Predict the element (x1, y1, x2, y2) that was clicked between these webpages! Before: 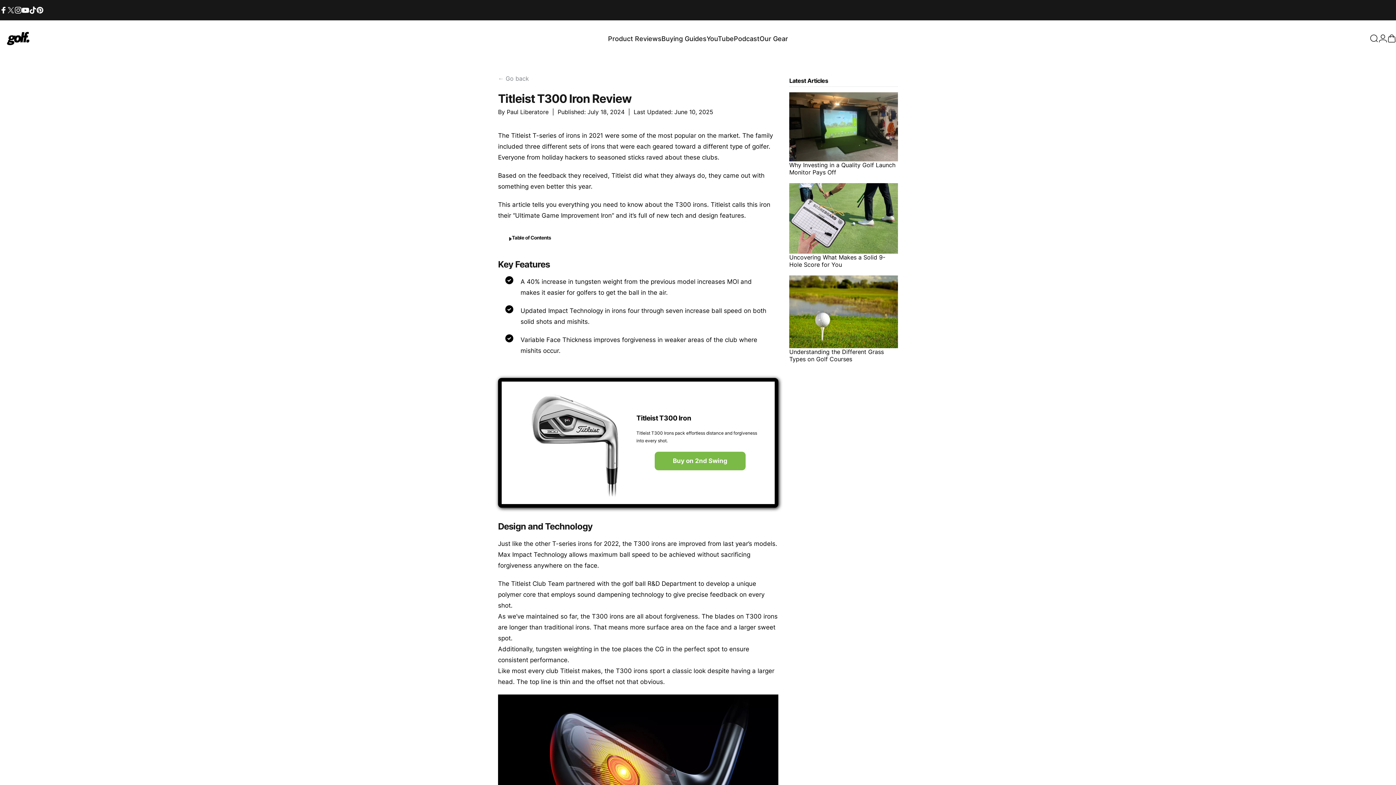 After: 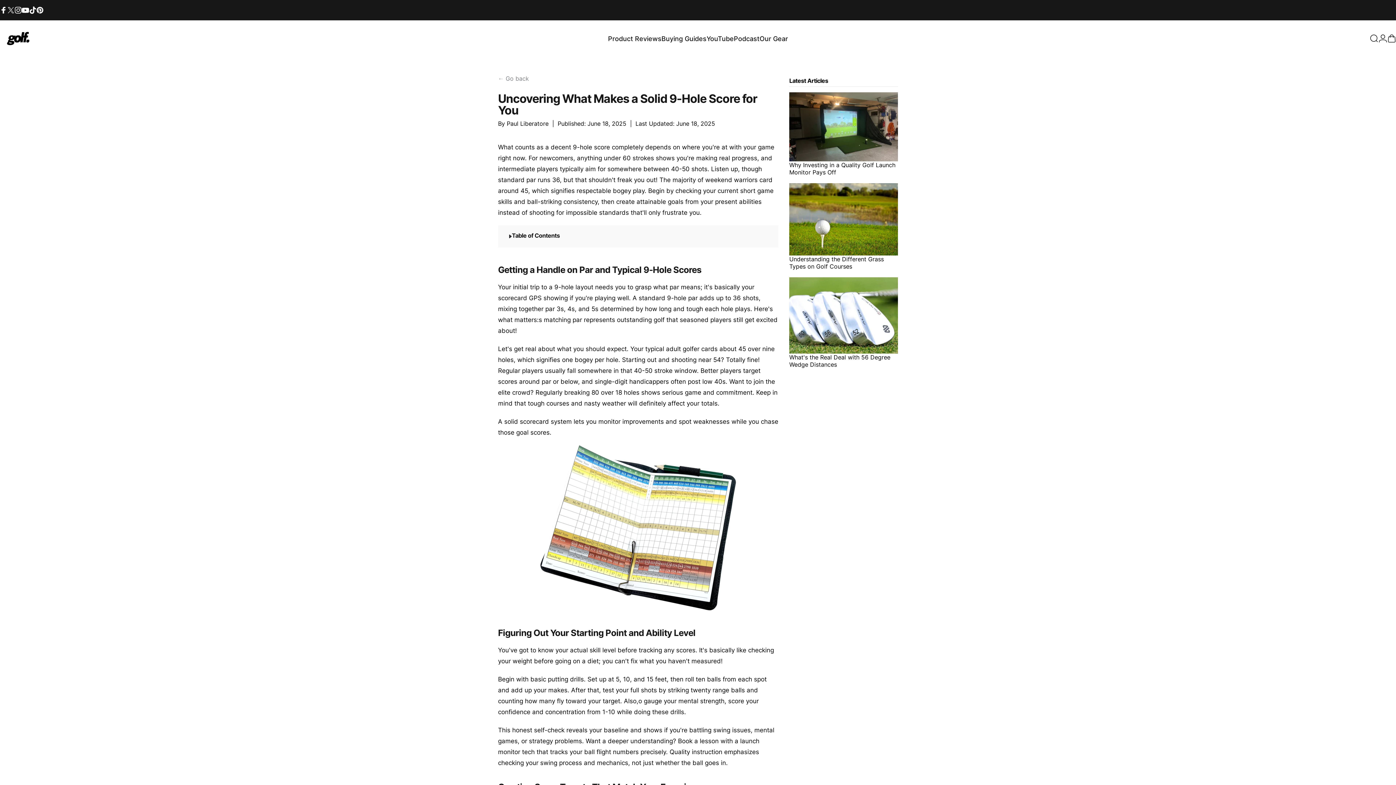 Action: bbox: (789, 183, 898, 268) label: Uncovering What Makes a Solid 9-Hole Score for You